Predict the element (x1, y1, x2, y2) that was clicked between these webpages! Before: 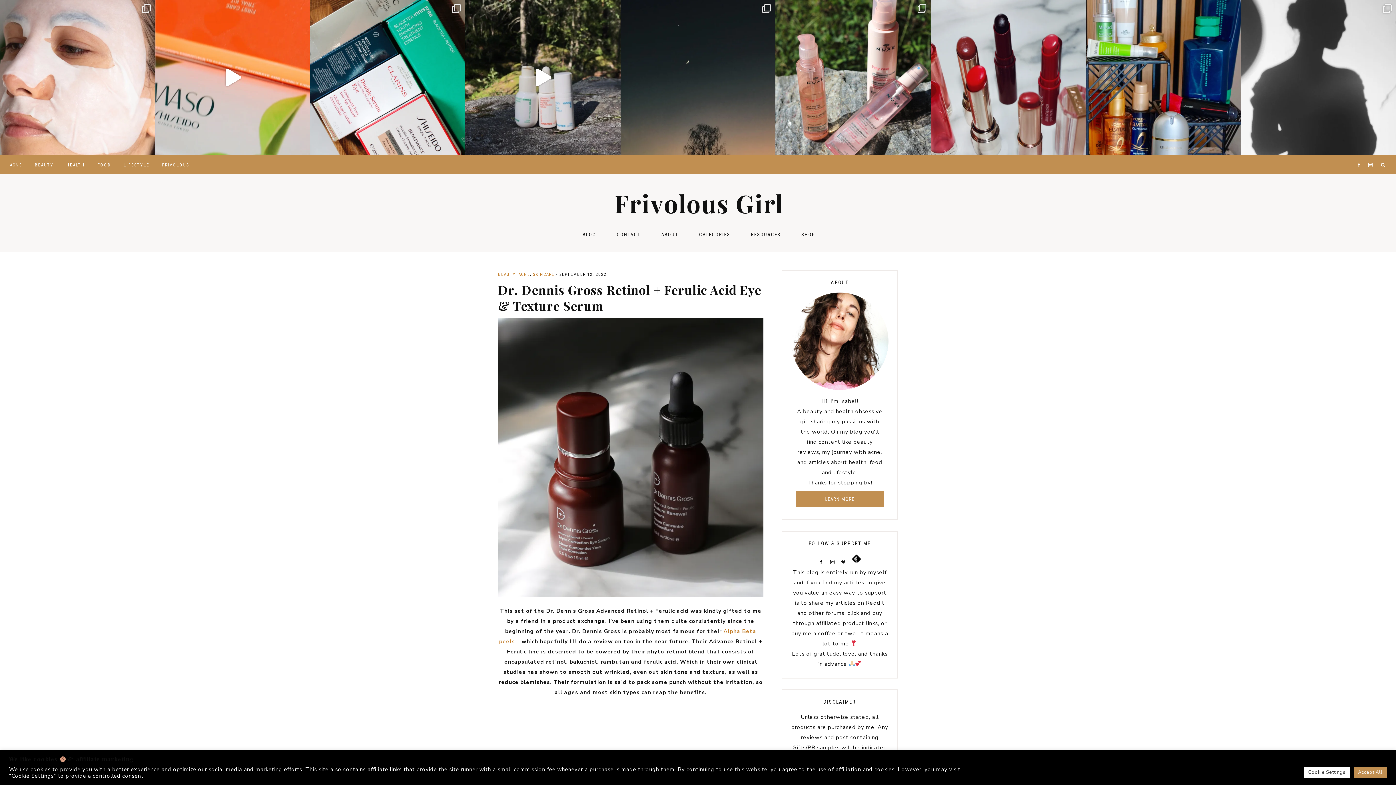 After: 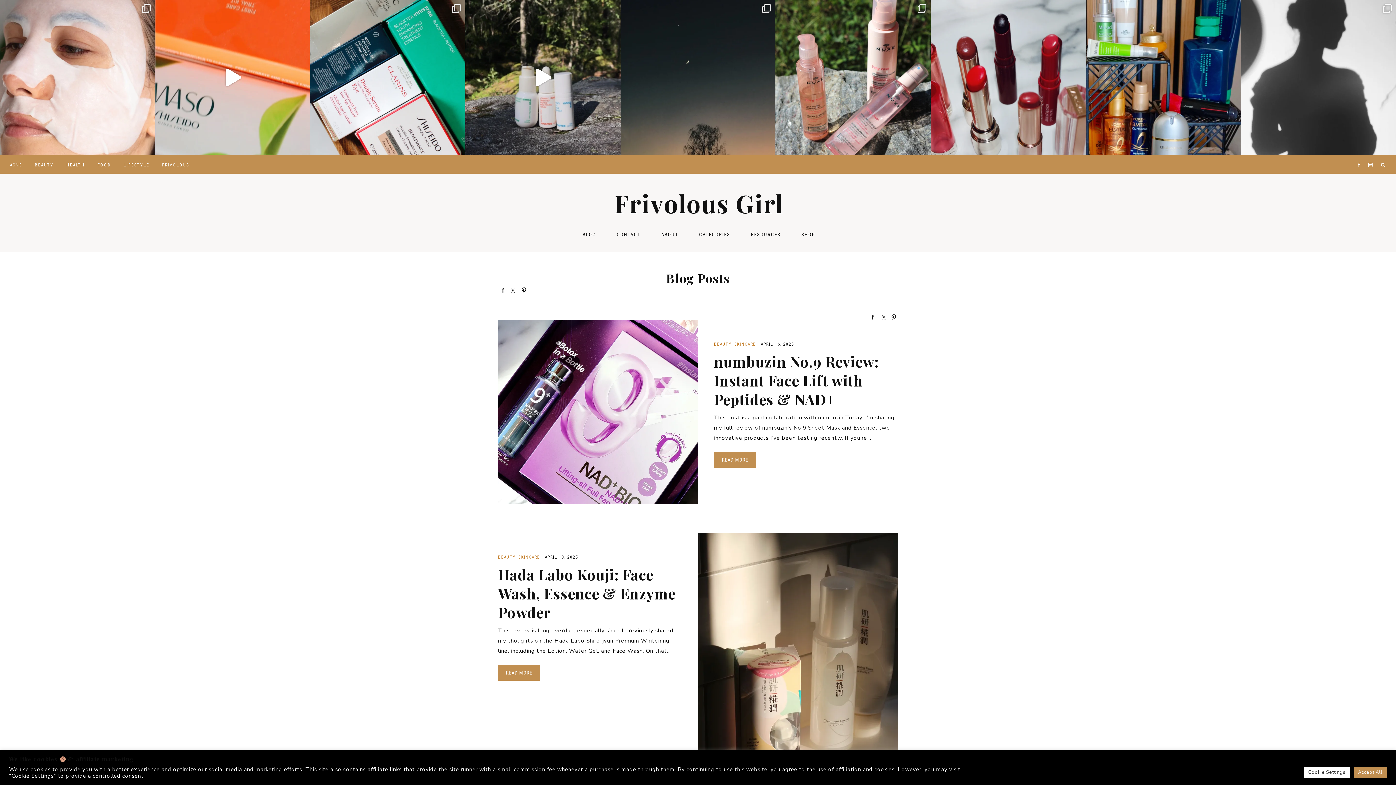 Action: label: BLOG bbox: (573, 224, 605, 244)